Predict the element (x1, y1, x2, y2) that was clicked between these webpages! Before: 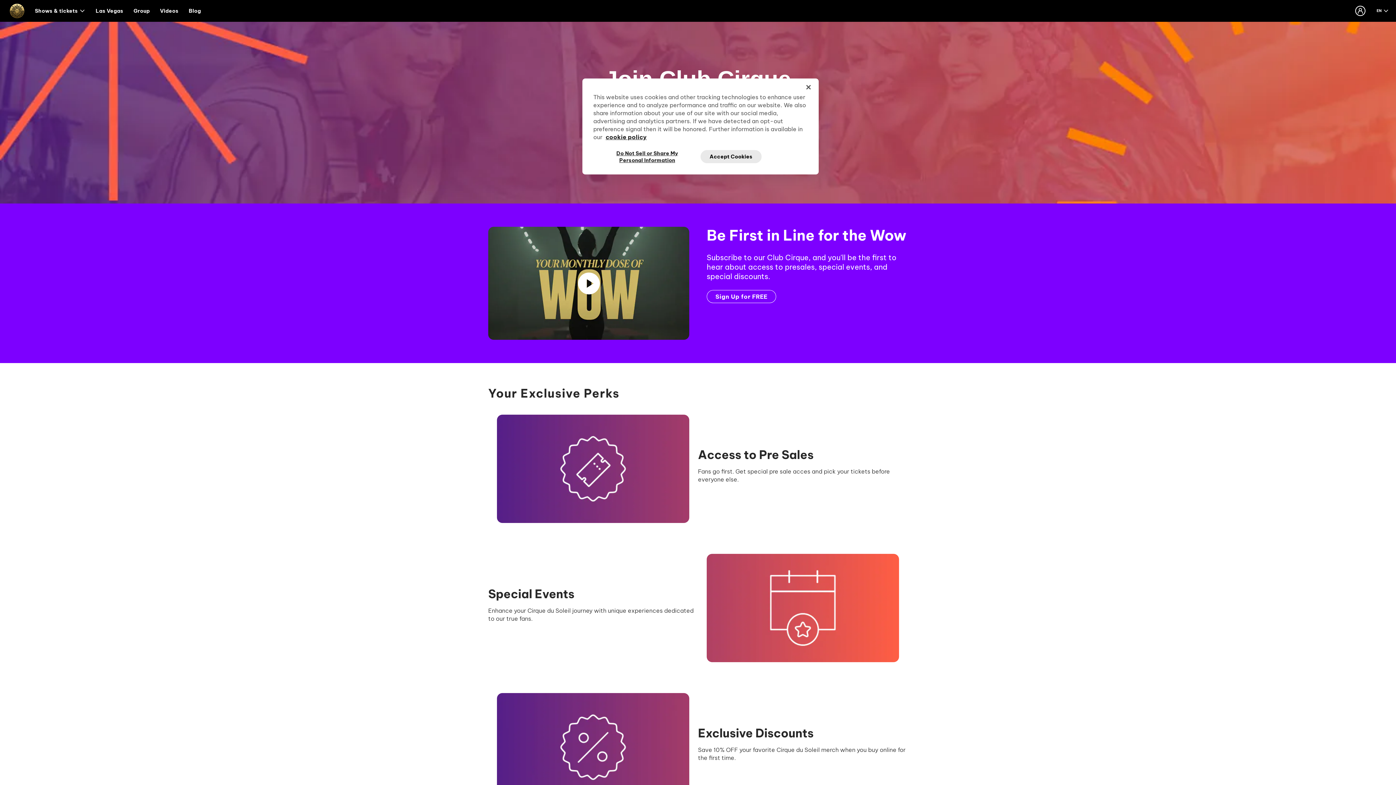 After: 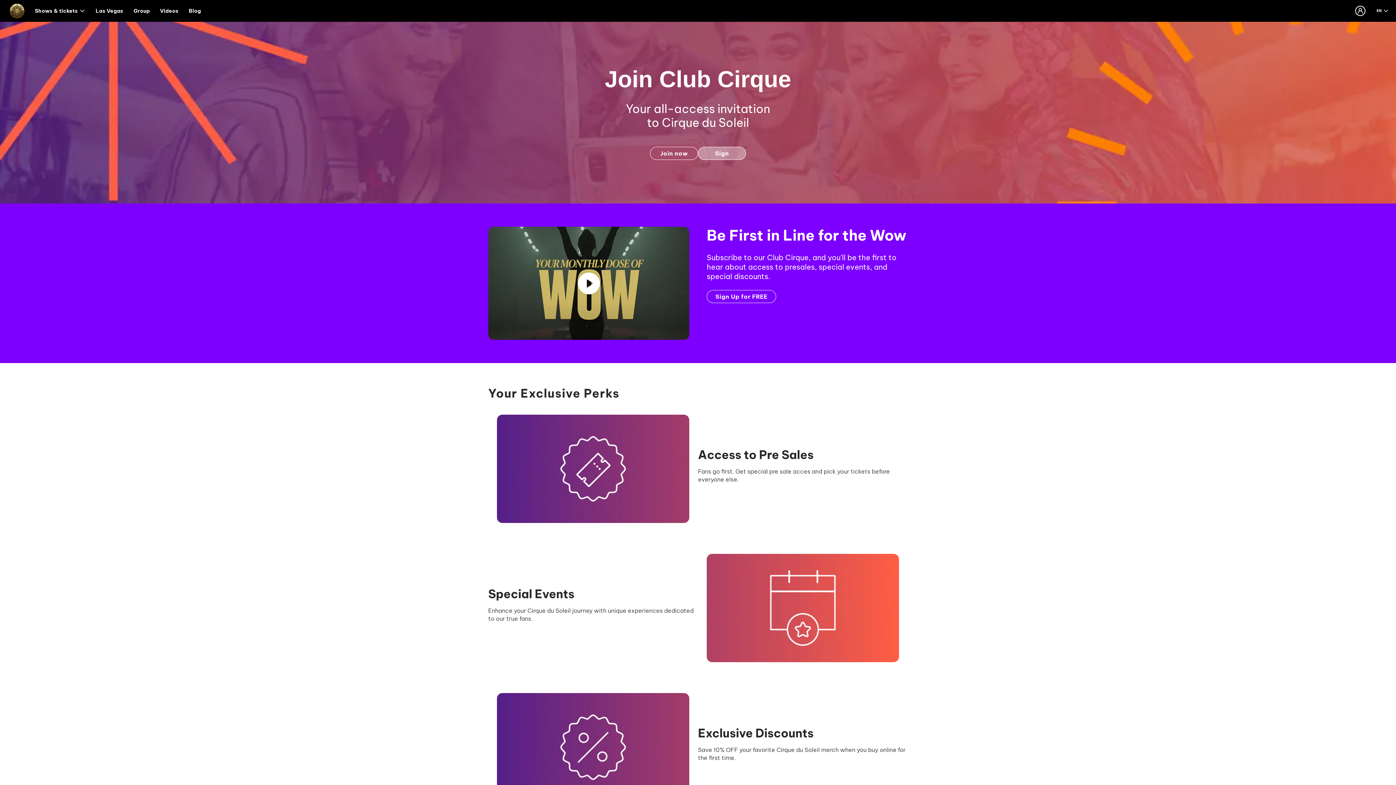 Action: bbox: (700, 150, 761, 163) label: Accept Cookies